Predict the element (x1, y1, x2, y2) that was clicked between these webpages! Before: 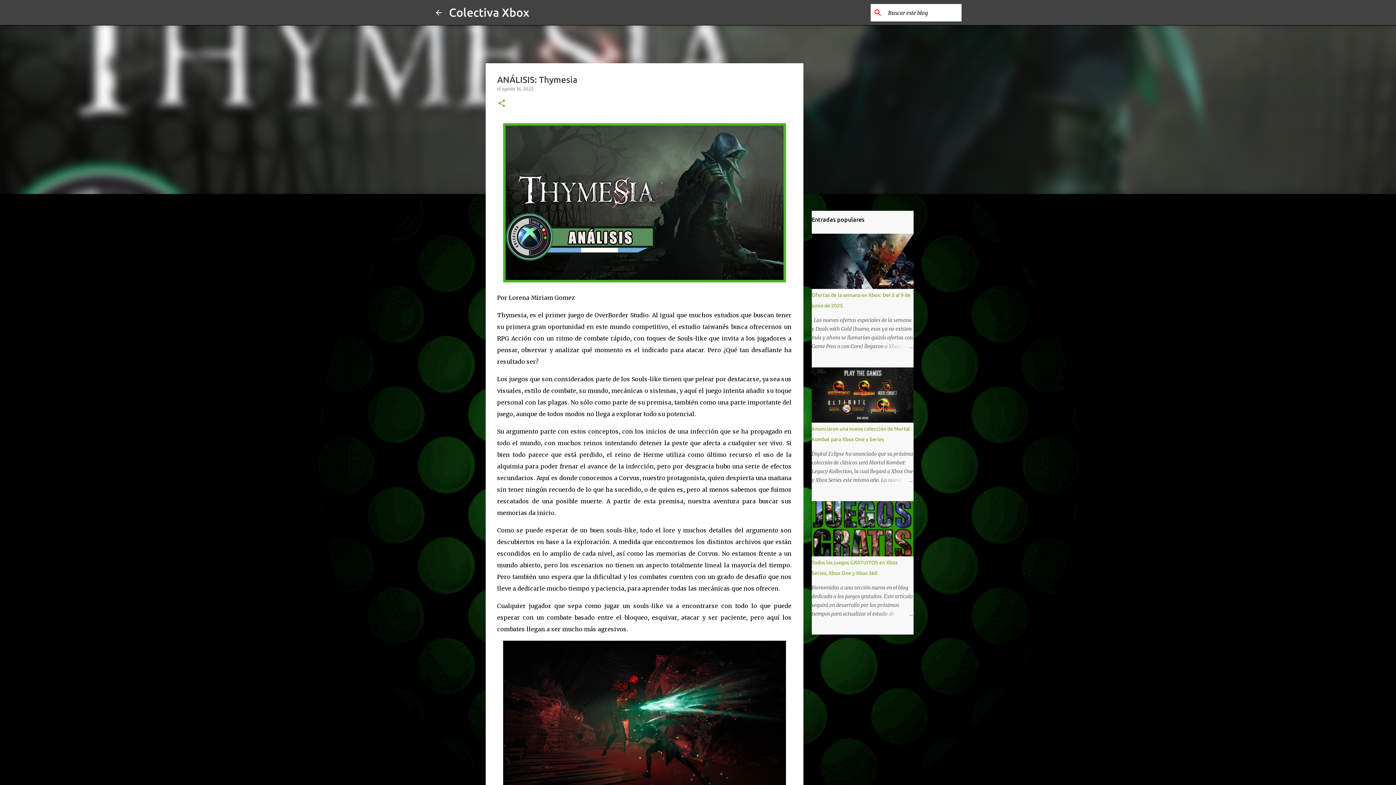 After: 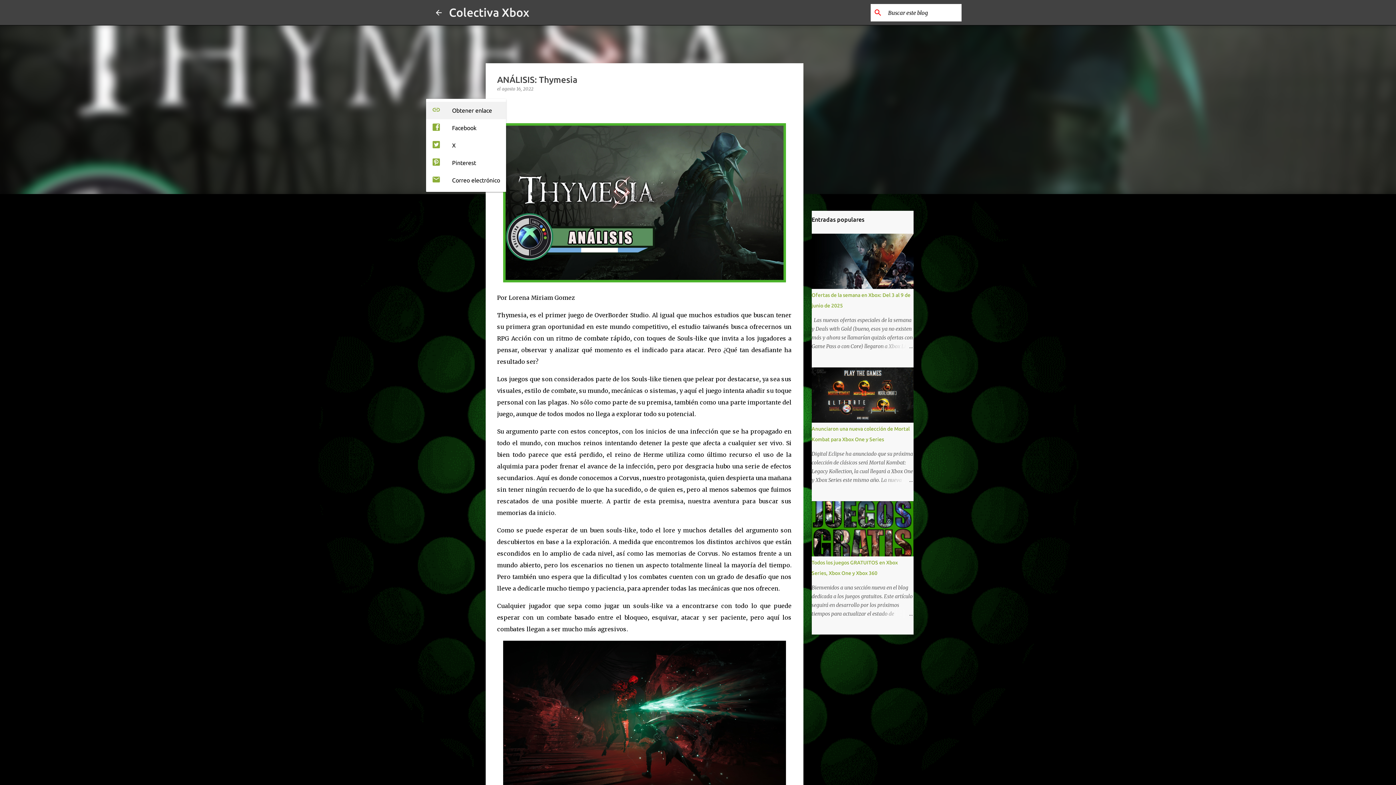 Action: bbox: (497, 98, 506, 108) label: Compartir